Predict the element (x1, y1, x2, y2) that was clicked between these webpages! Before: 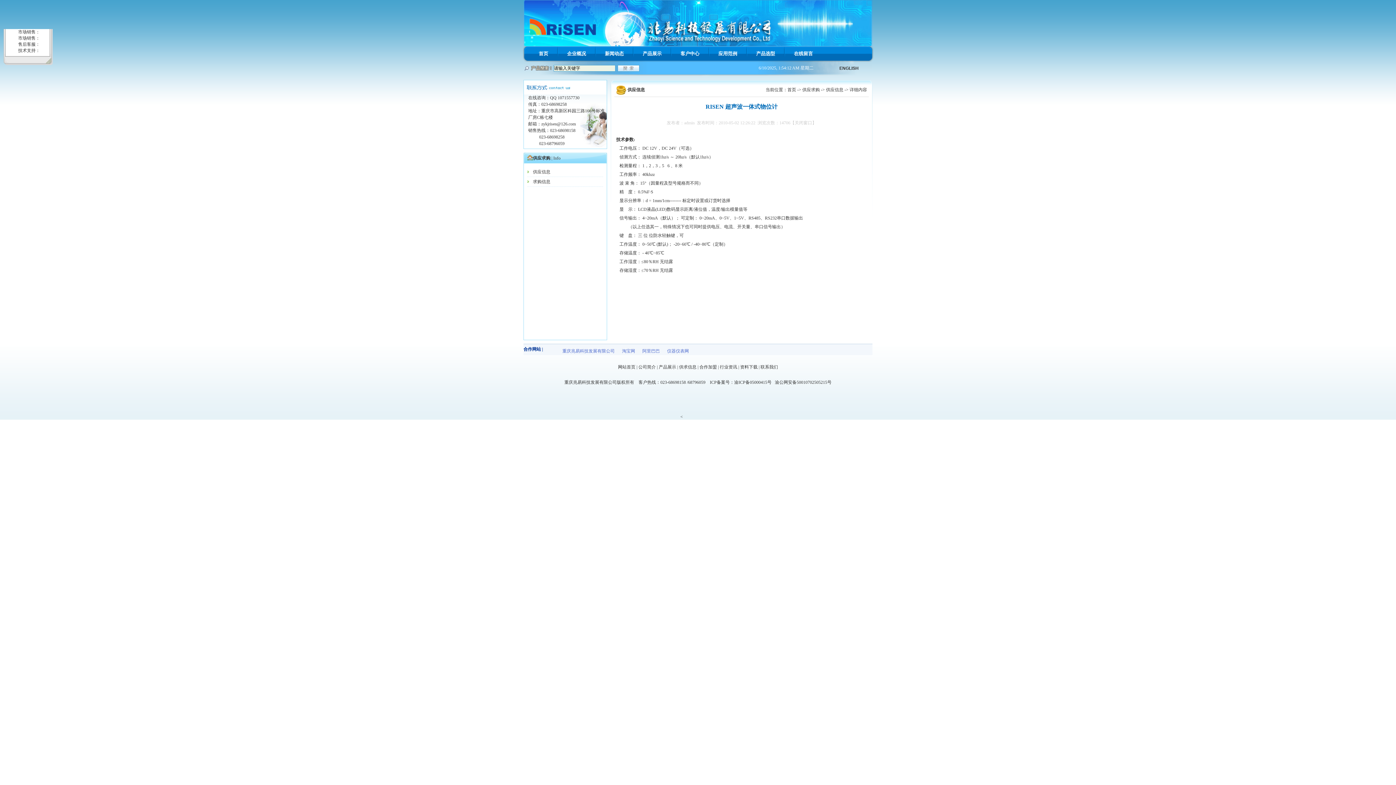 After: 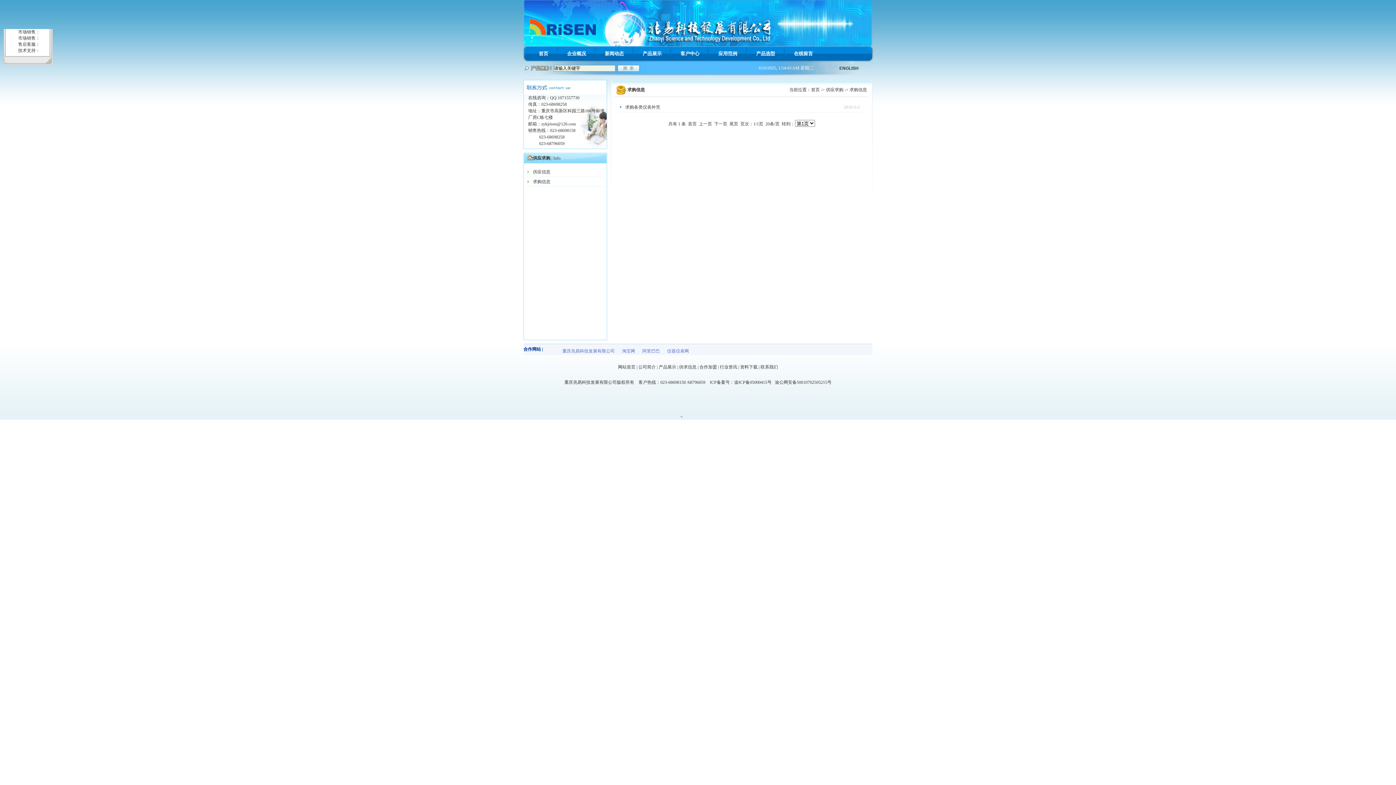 Action: bbox: (533, 179, 550, 184) label: 求购信息